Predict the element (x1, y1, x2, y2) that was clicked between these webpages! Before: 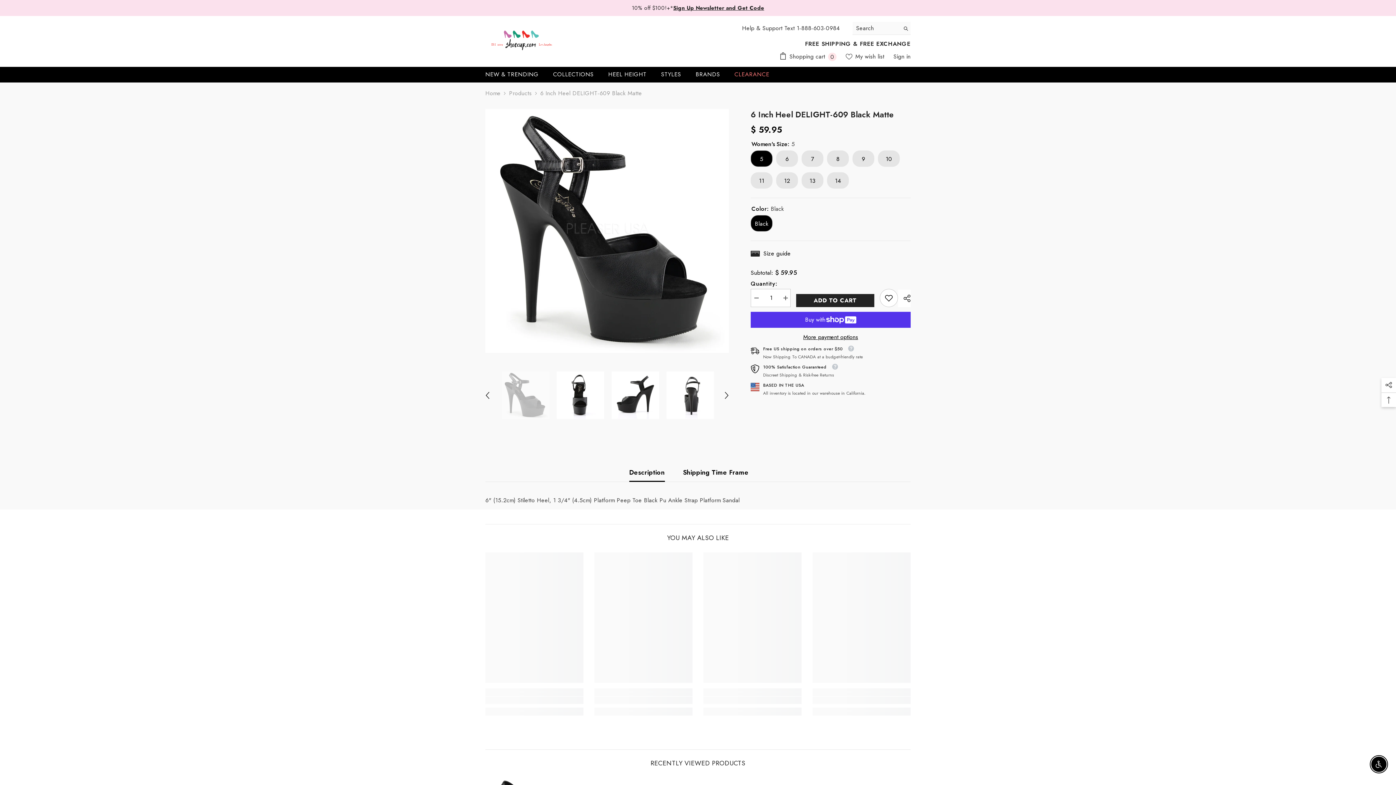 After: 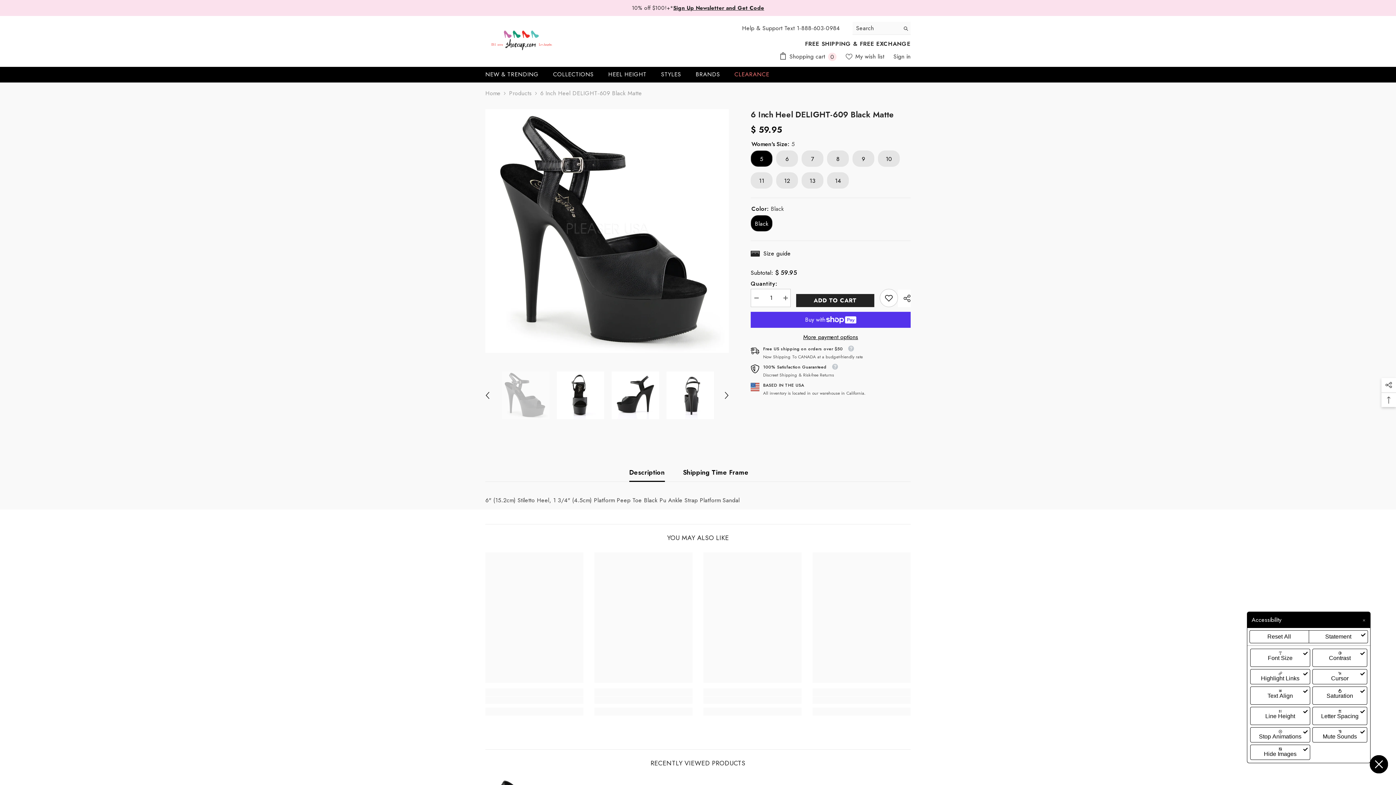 Action: label: Enable Accessibility bbox: (1371, 757, 1386, 772)